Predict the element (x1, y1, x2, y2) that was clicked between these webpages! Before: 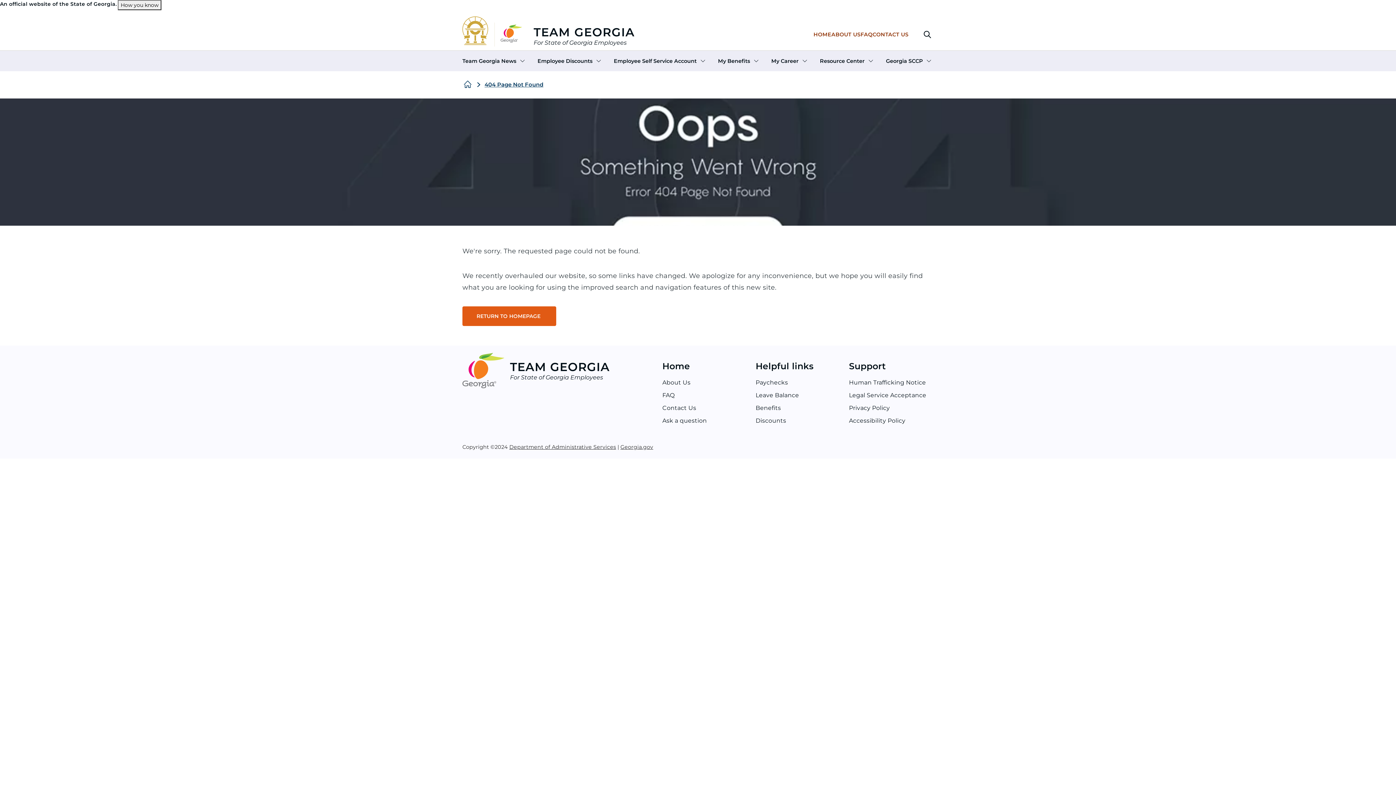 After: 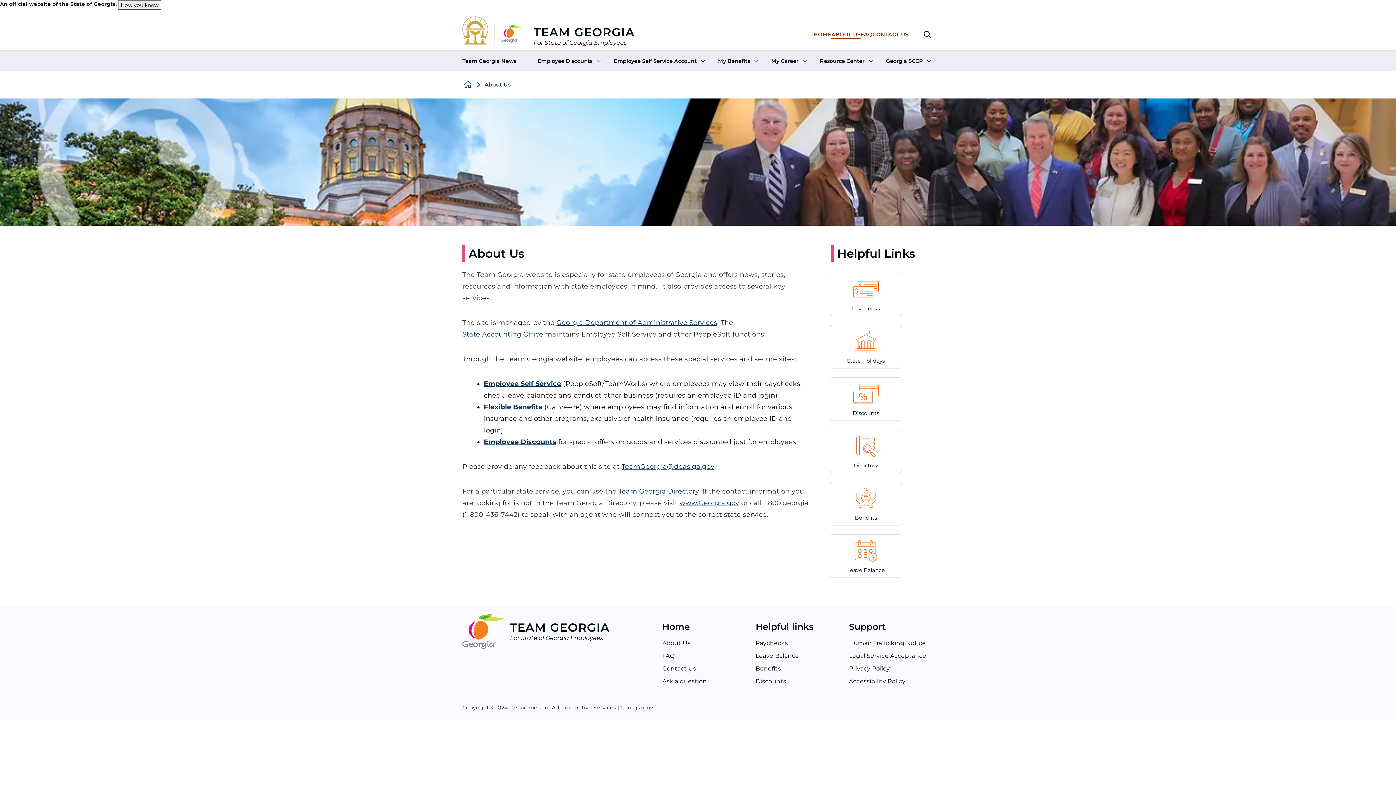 Action: bbox: (831, 30, 860, 38) label: About Us